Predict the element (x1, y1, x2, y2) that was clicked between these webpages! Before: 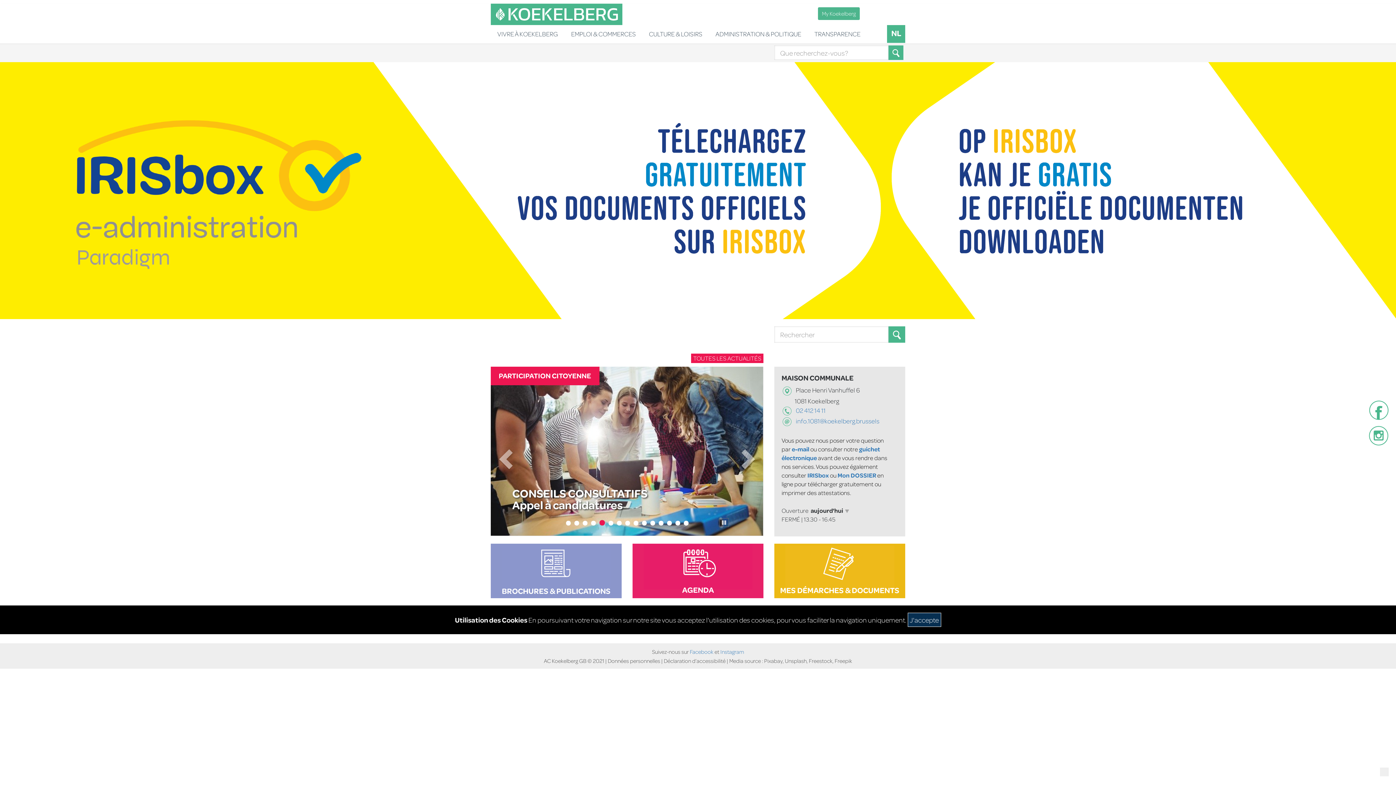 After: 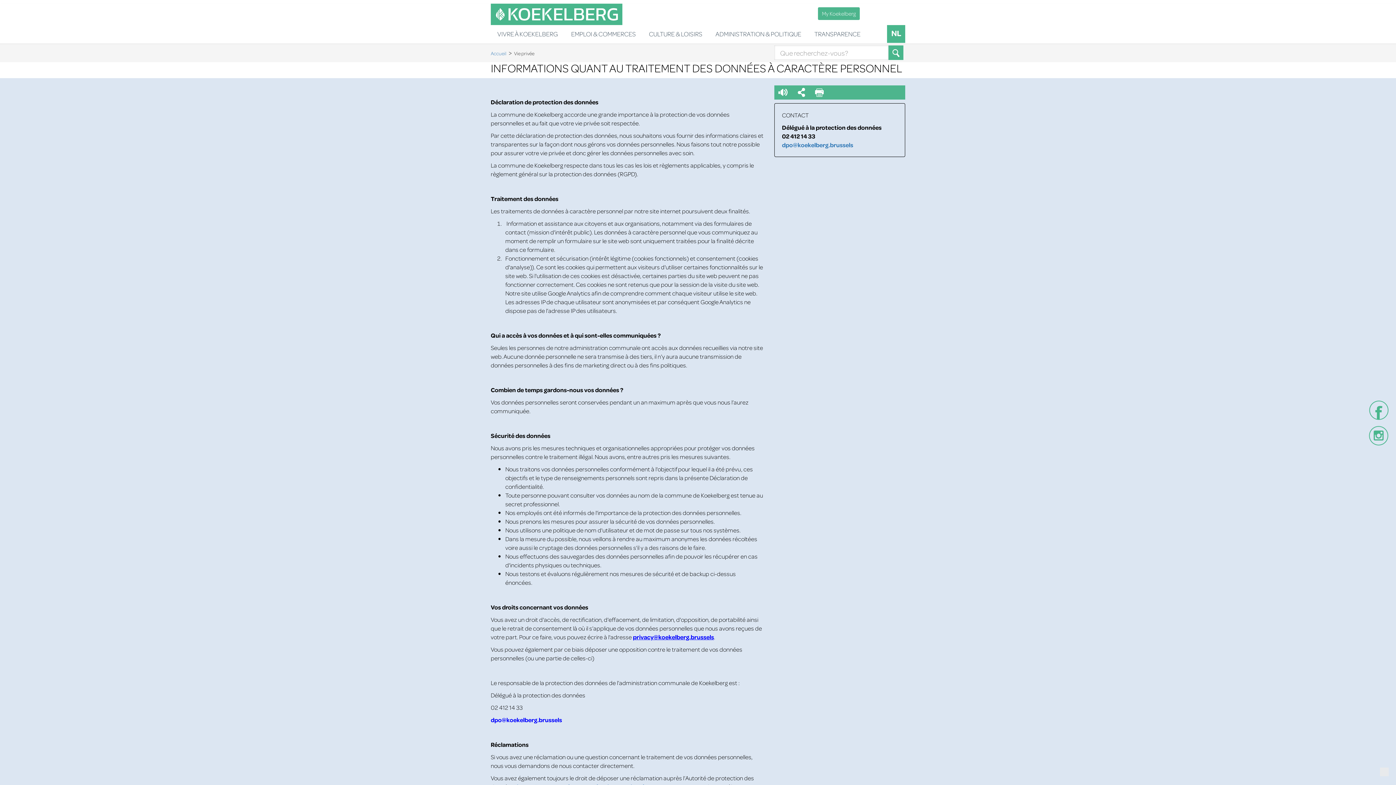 Action: label: Données personnelles bbox: (608, 657, 660, 665)